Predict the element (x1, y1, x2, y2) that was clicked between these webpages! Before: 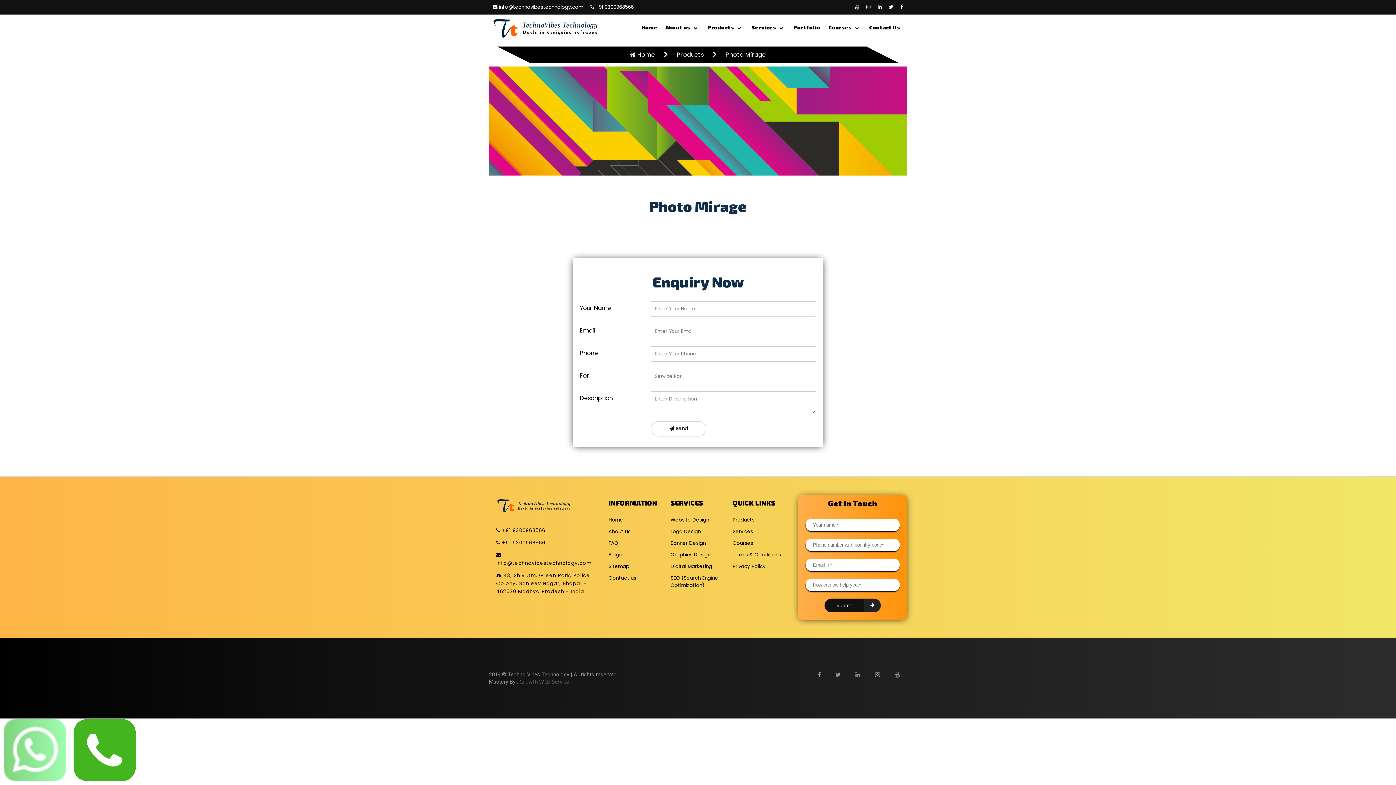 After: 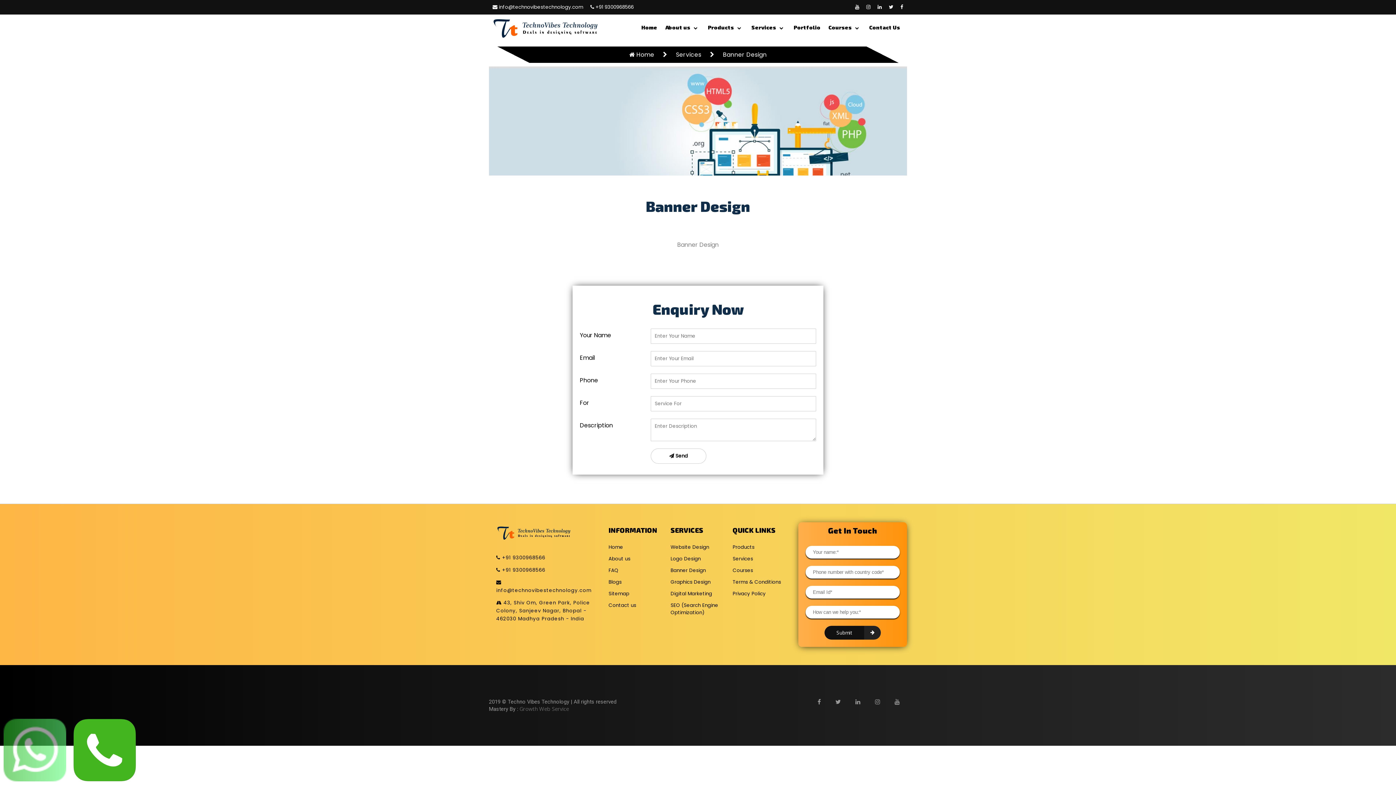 Action: bbox: (670, 537, 725, 549) label: Banner Design